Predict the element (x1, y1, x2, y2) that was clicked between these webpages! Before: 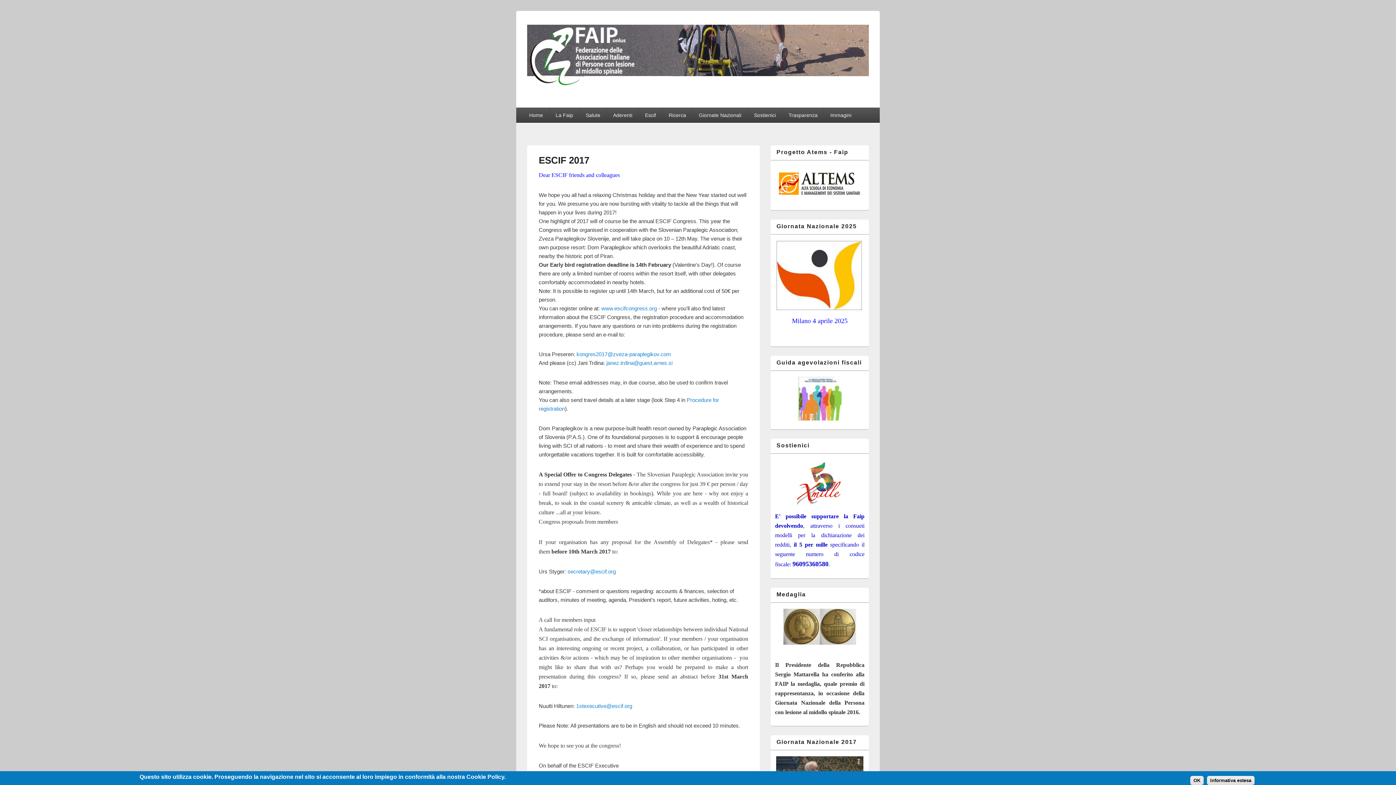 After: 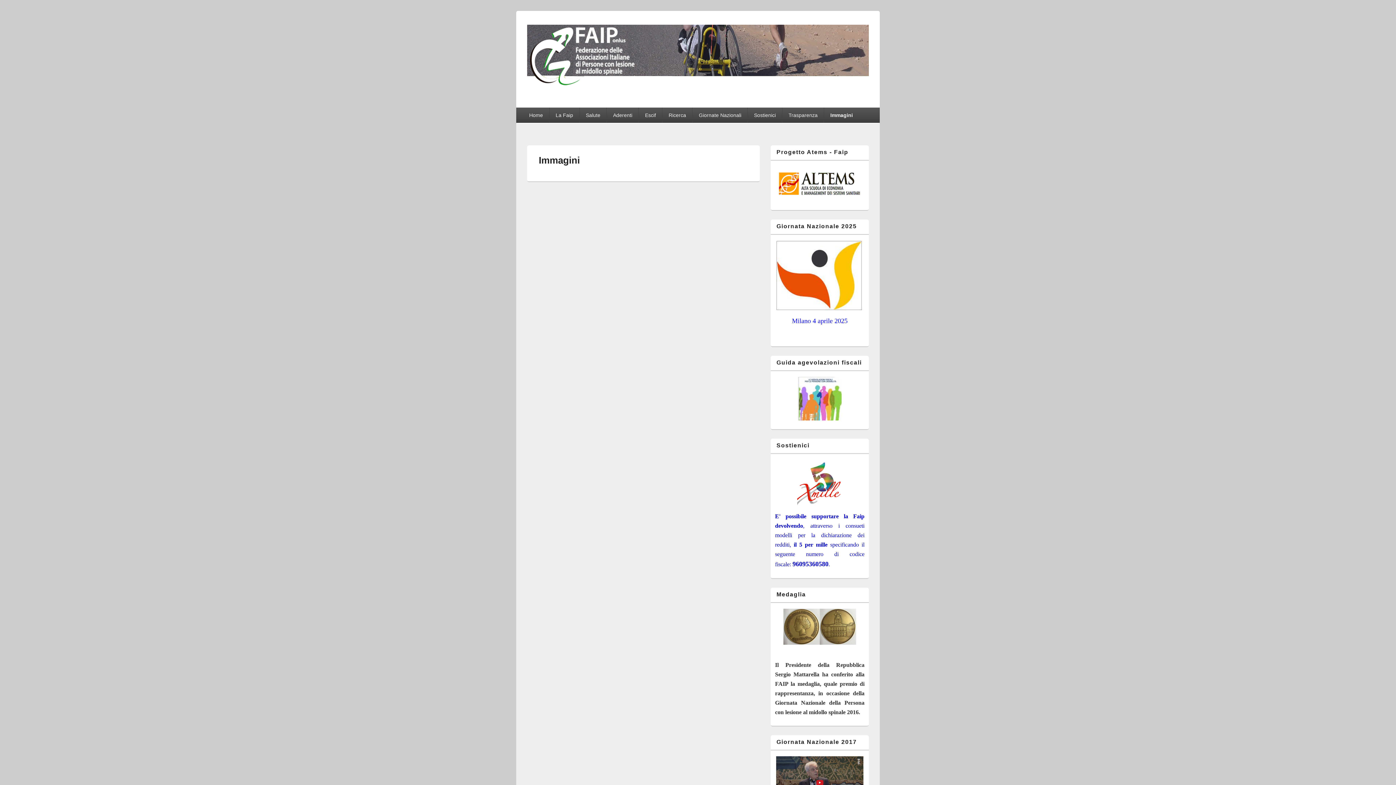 Action: label: Immagini bbox: (824, 107, 857, 122)